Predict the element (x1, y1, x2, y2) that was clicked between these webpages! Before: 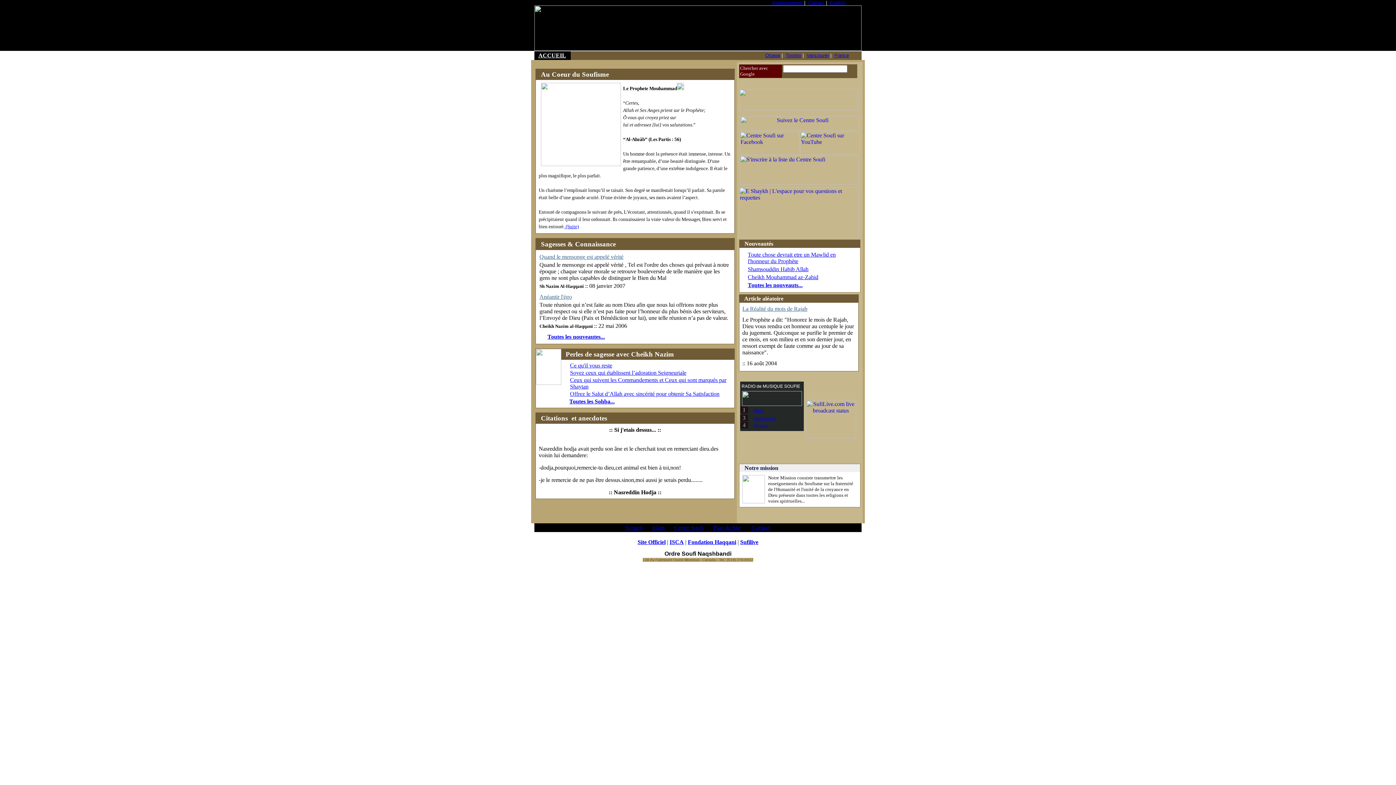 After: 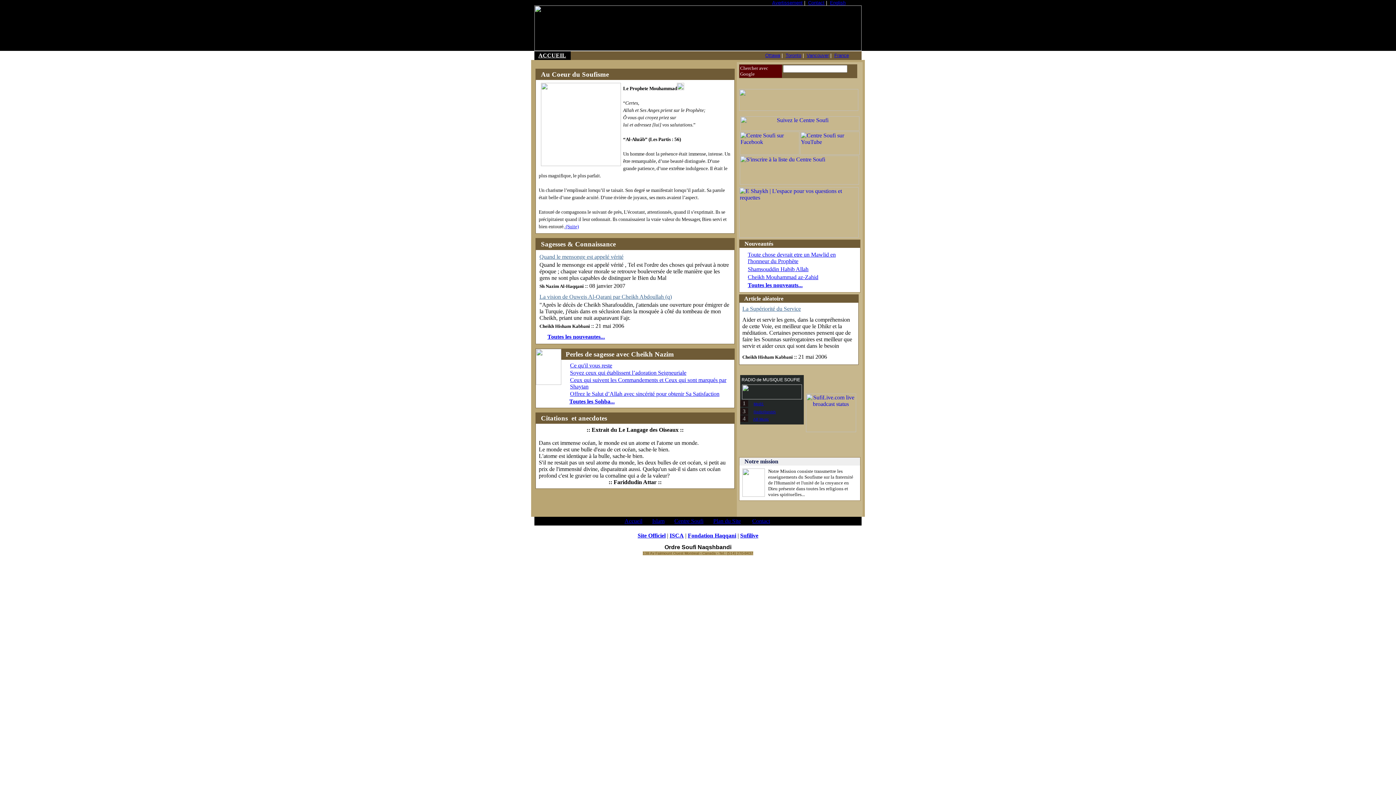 Action: label: Contact bbox: (808, 0, 824, 5)